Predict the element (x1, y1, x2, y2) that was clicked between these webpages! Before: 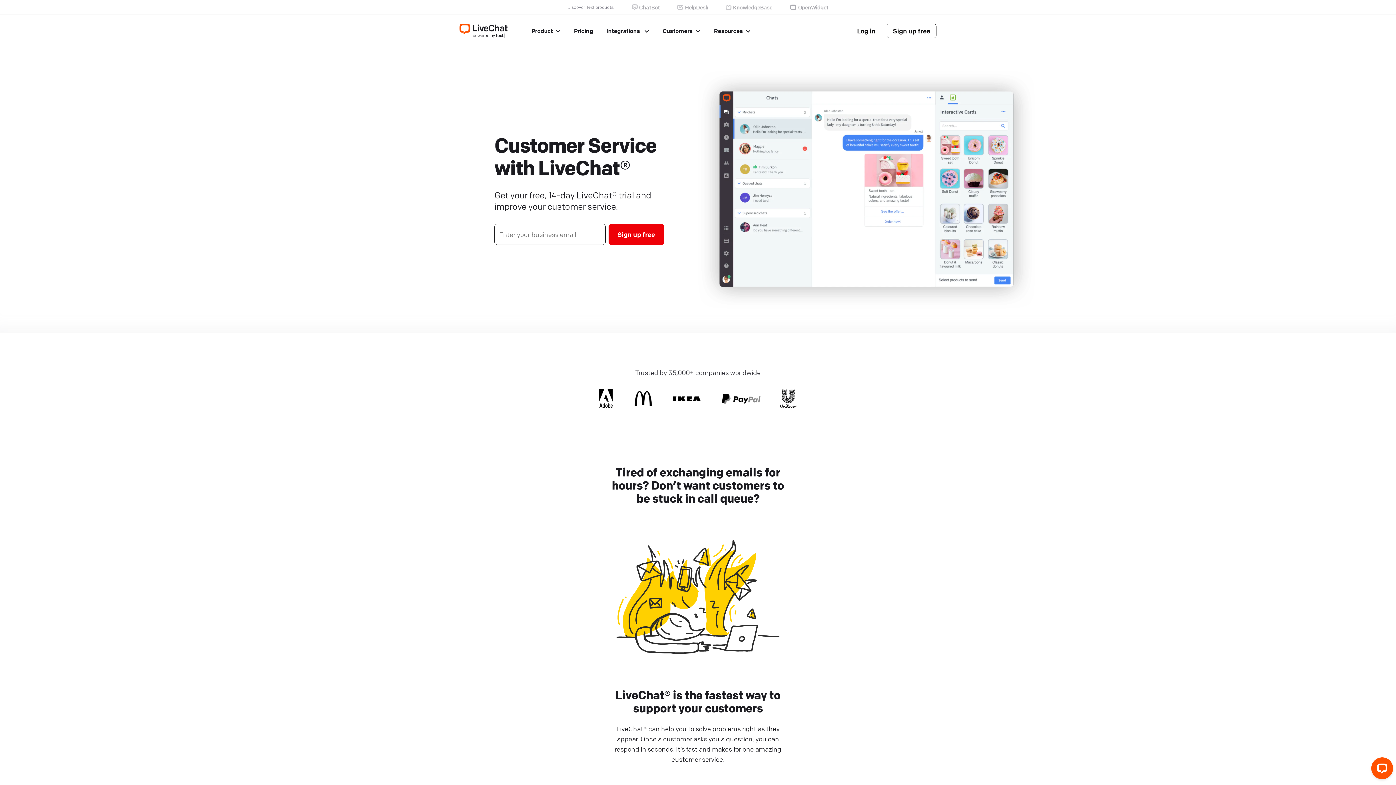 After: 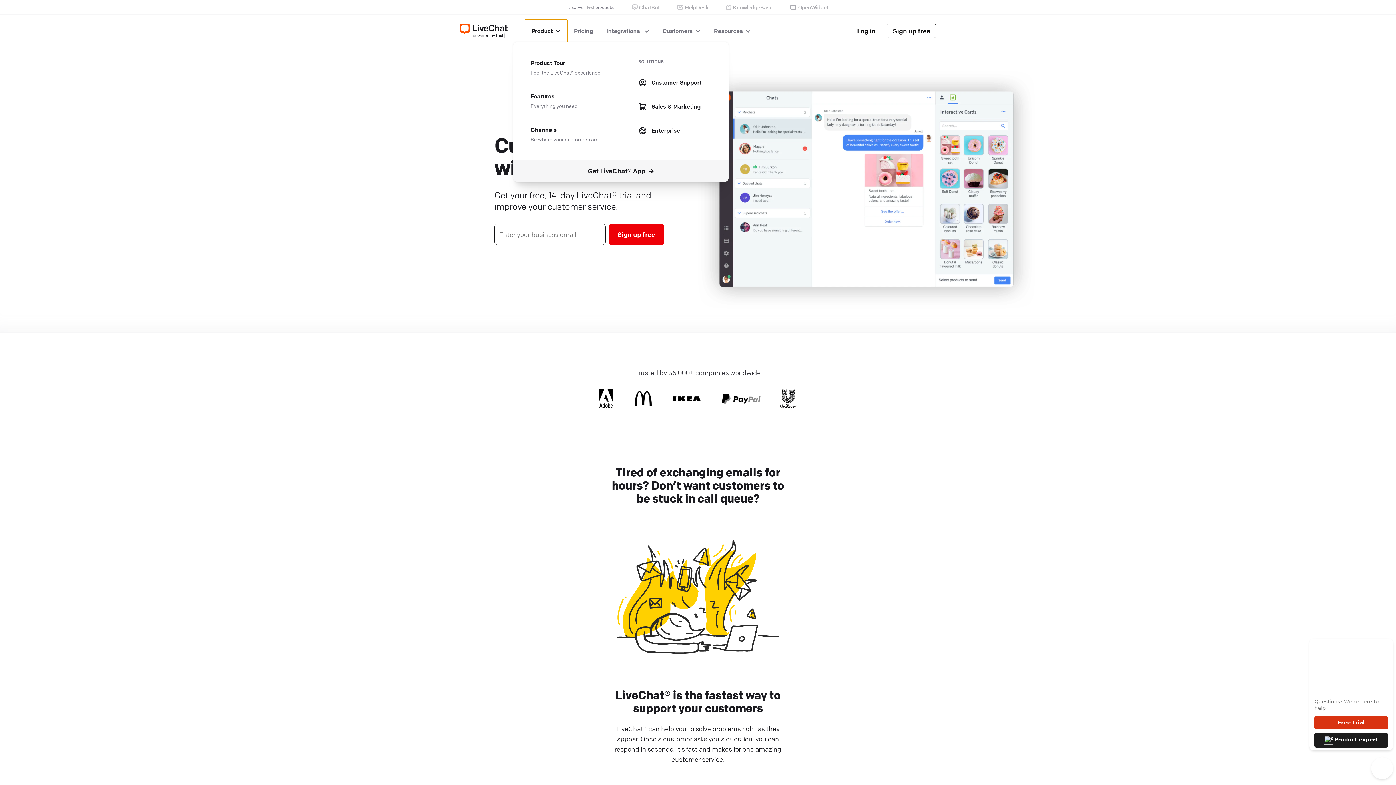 Action: label: Product bbox: (525, 19, 567, 42)